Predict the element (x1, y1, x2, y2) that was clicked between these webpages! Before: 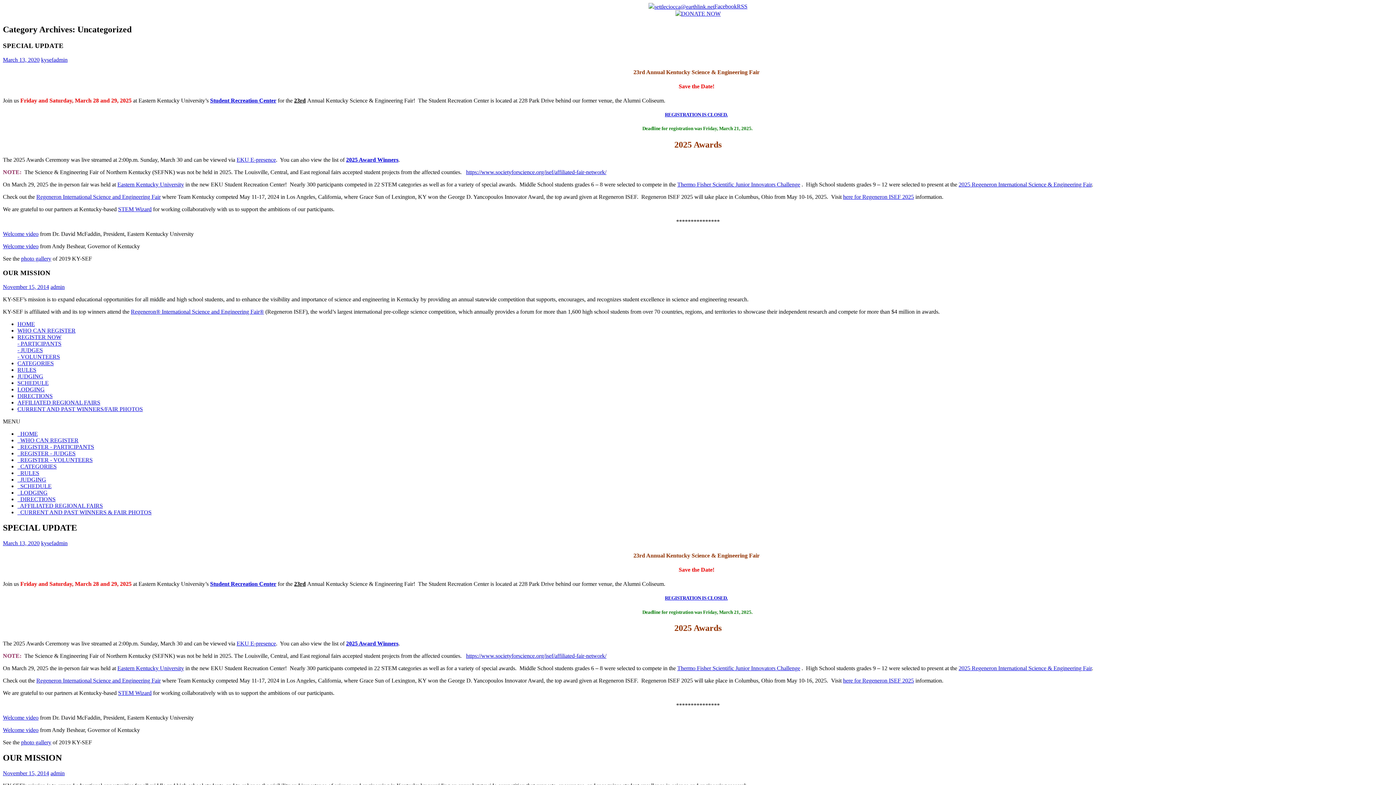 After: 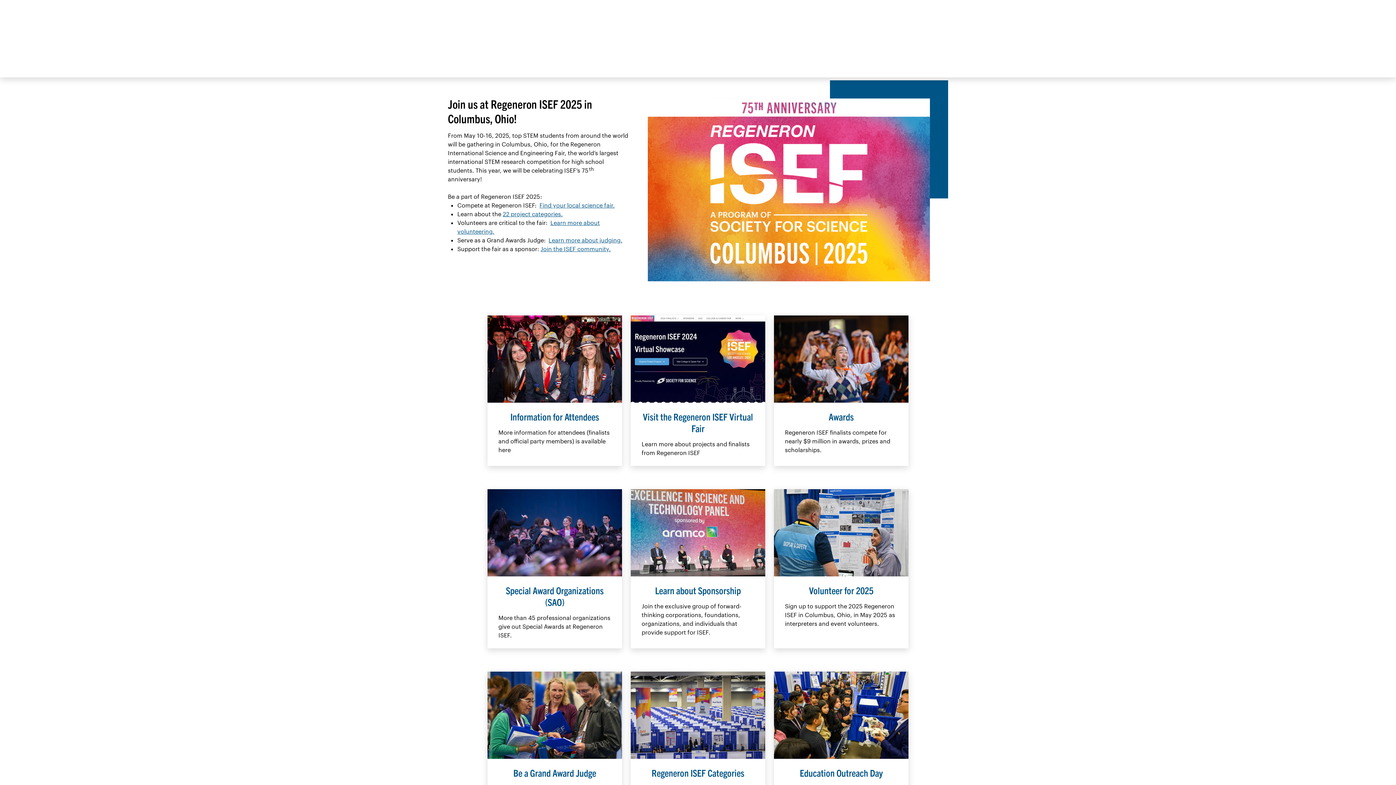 Action: label: 2025 Regeneron International Science & Engineering Fair bbox: (958, 665, 1092, 671)